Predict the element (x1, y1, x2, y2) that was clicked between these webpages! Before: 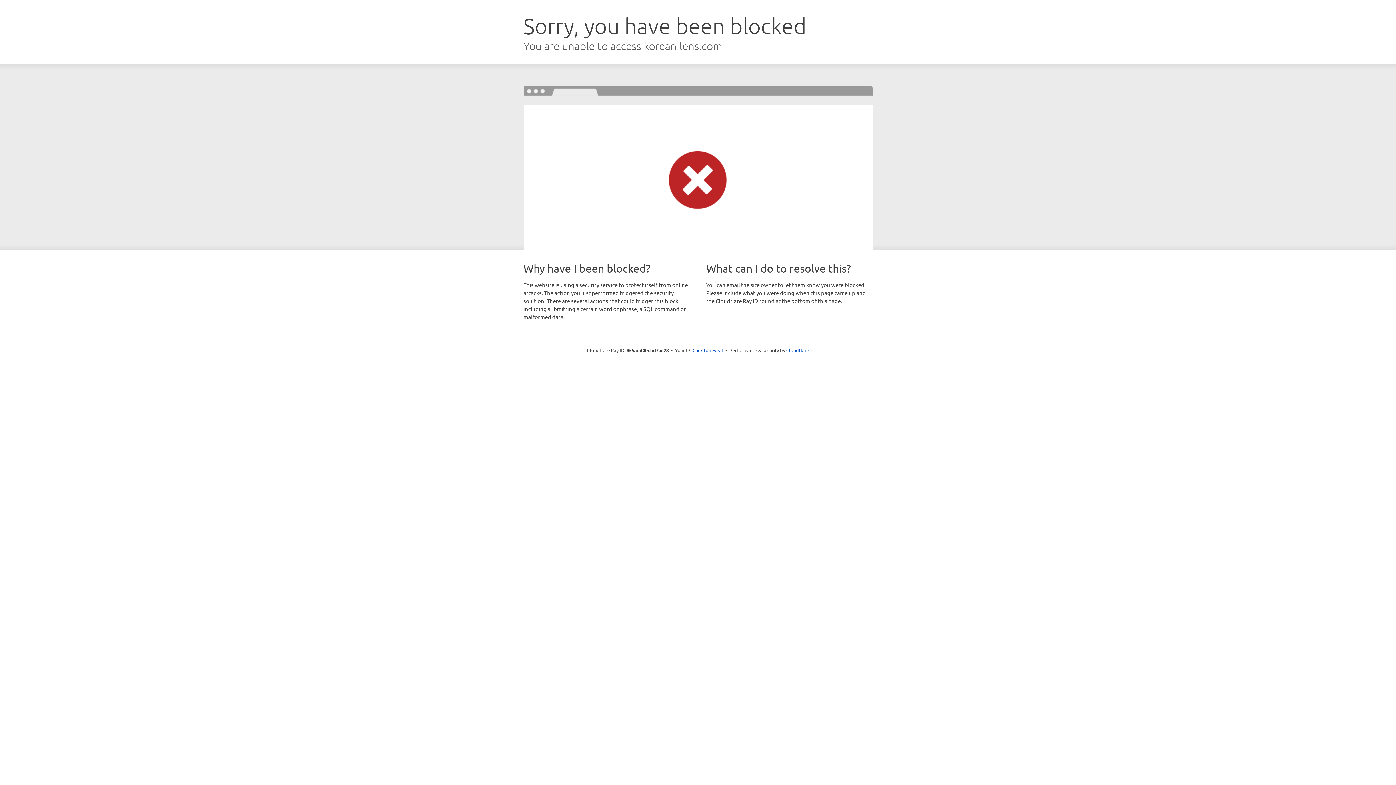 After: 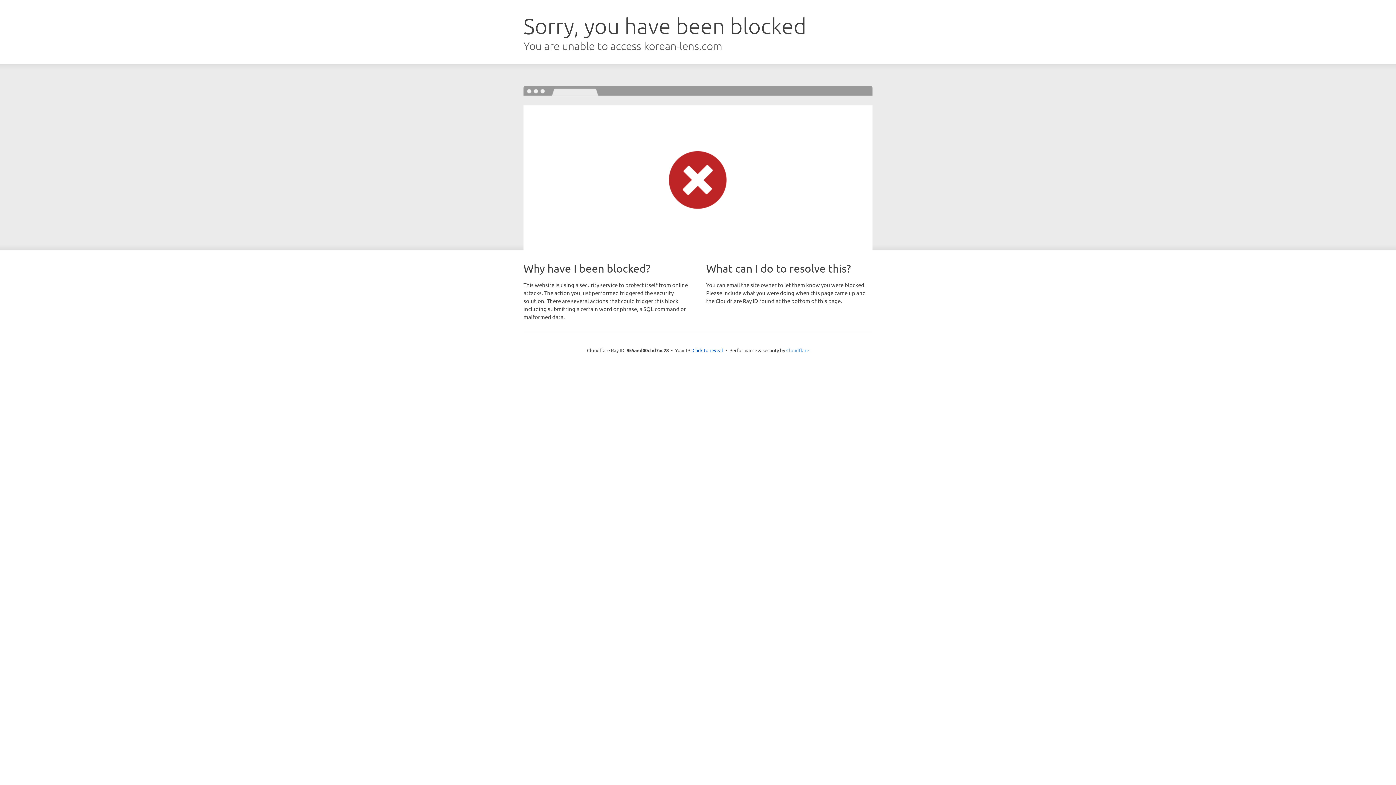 Action: bbox: (786, 347, 809, 353) label: Cloudflare